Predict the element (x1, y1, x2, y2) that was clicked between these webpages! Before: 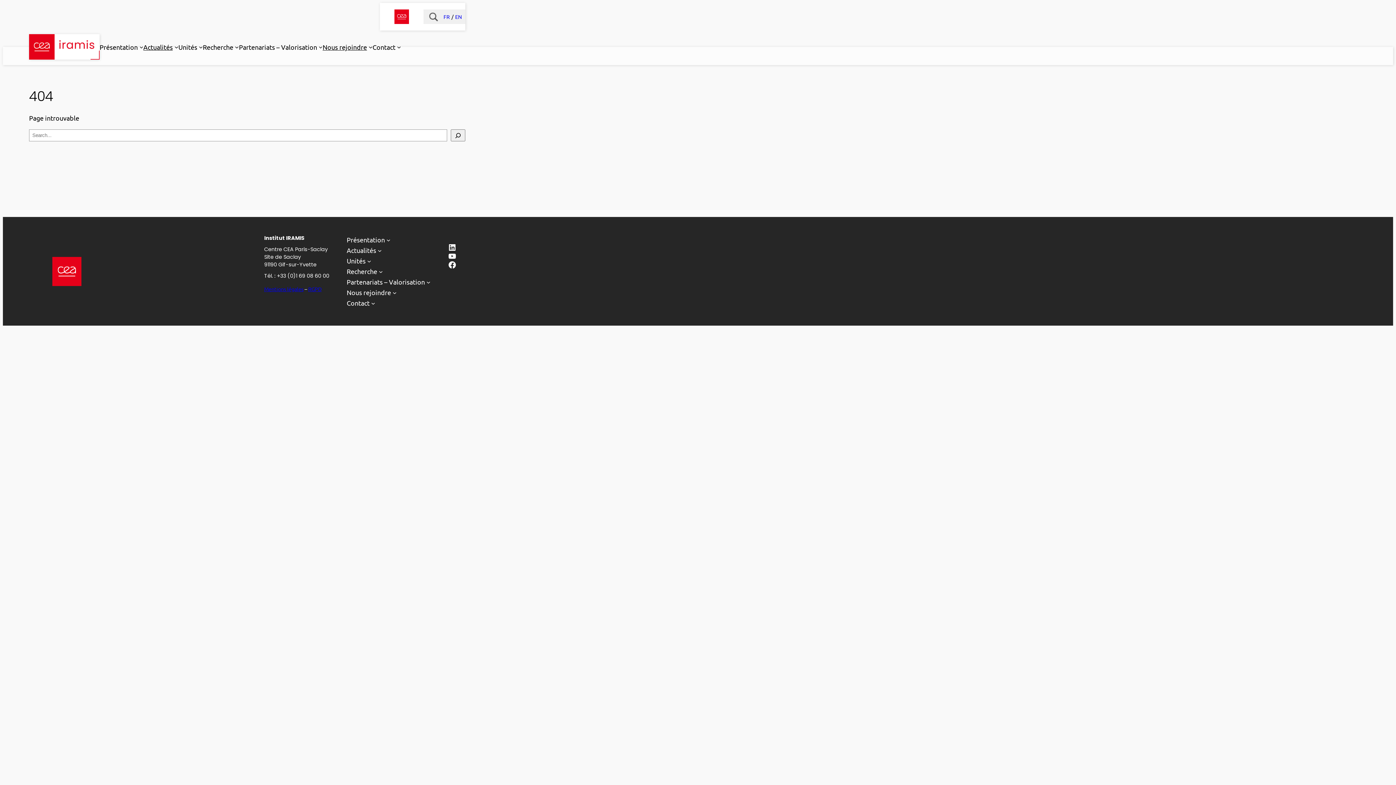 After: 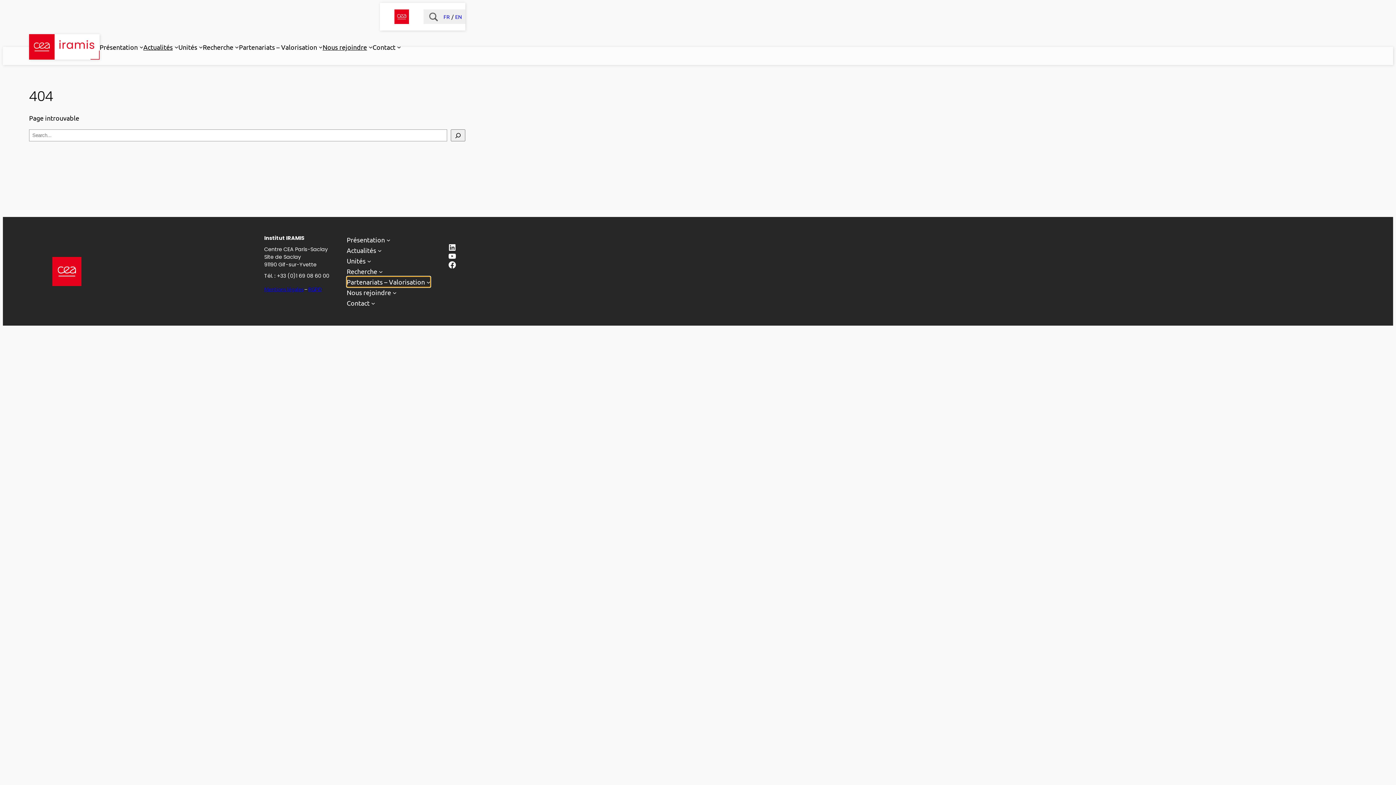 Action: label: Sous-menu Partenariats - Valorisation bbox: (346, 276, 430, 287)